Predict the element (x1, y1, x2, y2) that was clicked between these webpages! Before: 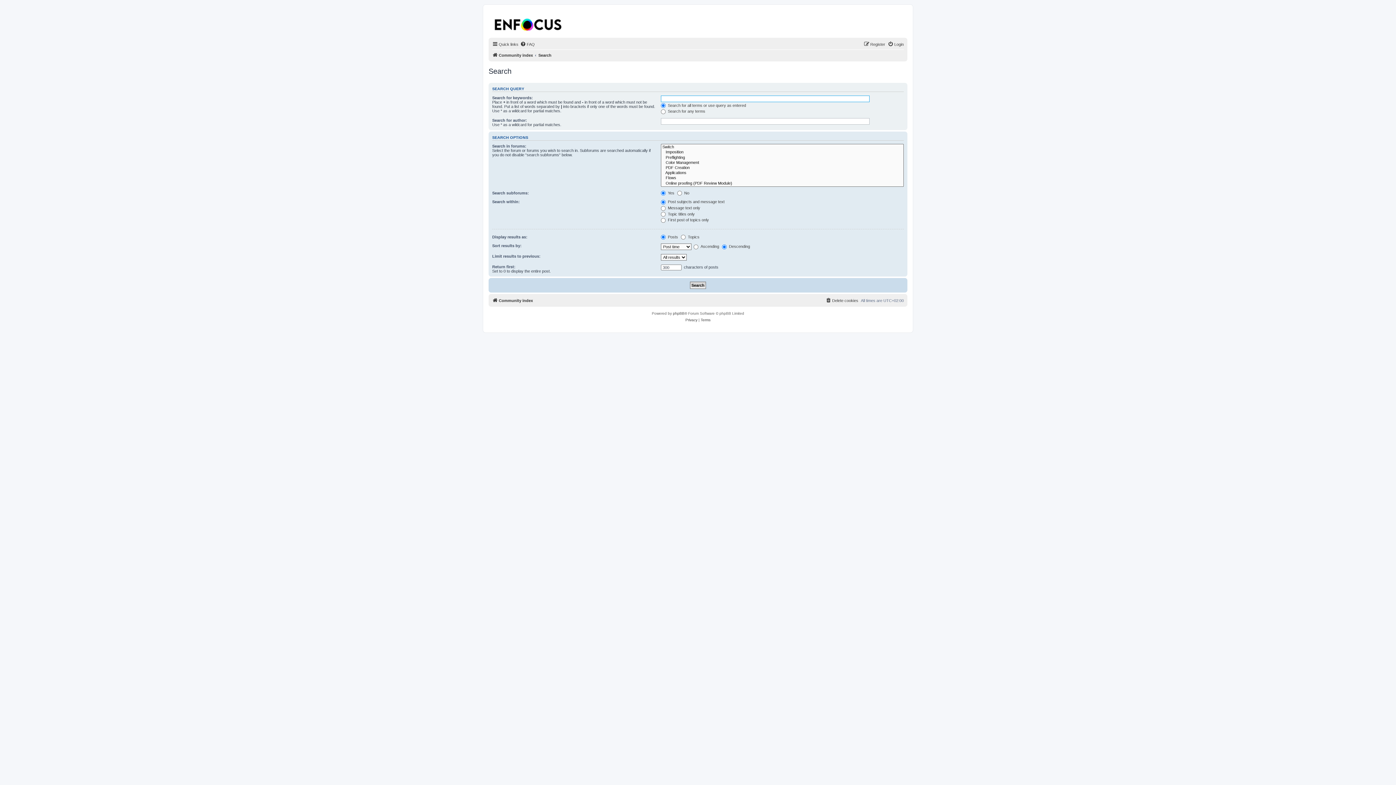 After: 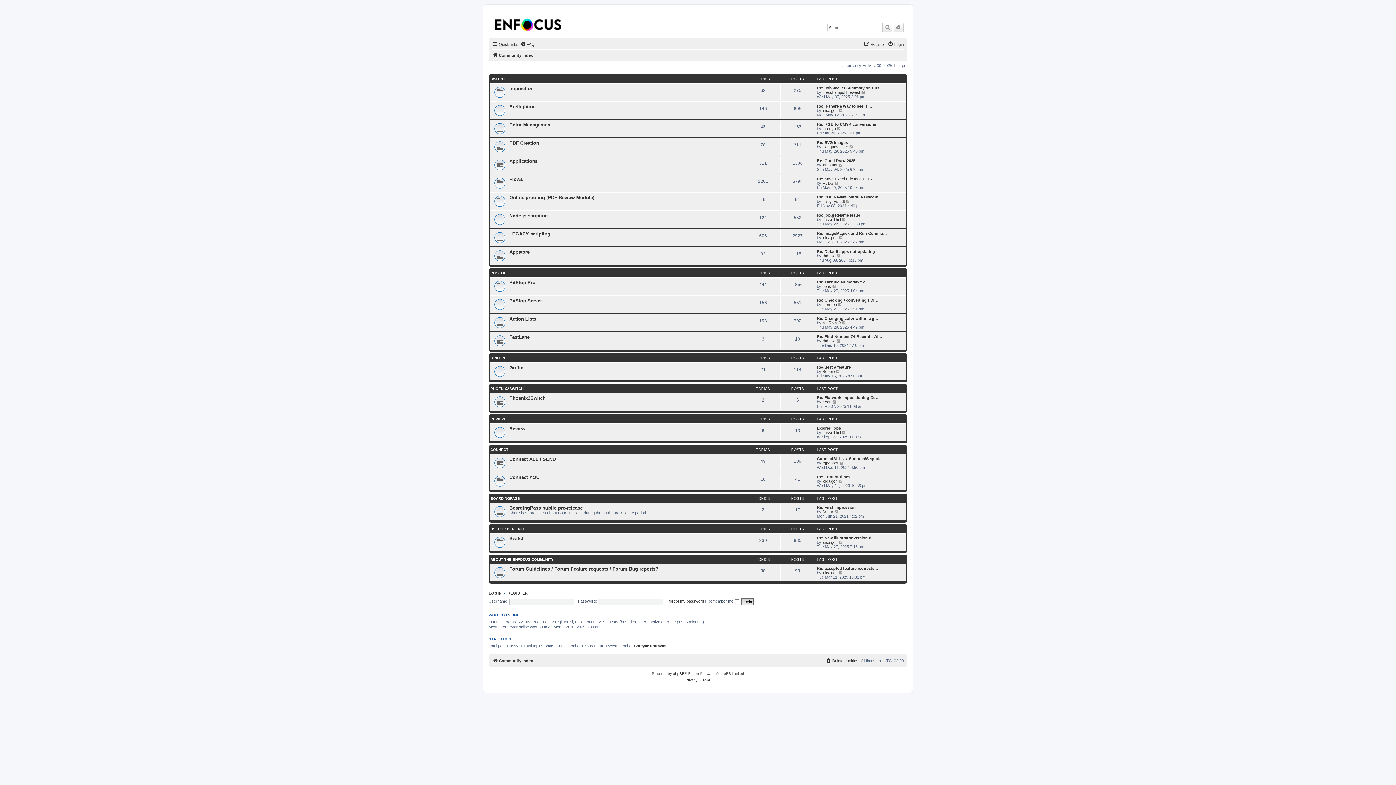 Action: bbox: (492, 296, 533, 305) label: Community index